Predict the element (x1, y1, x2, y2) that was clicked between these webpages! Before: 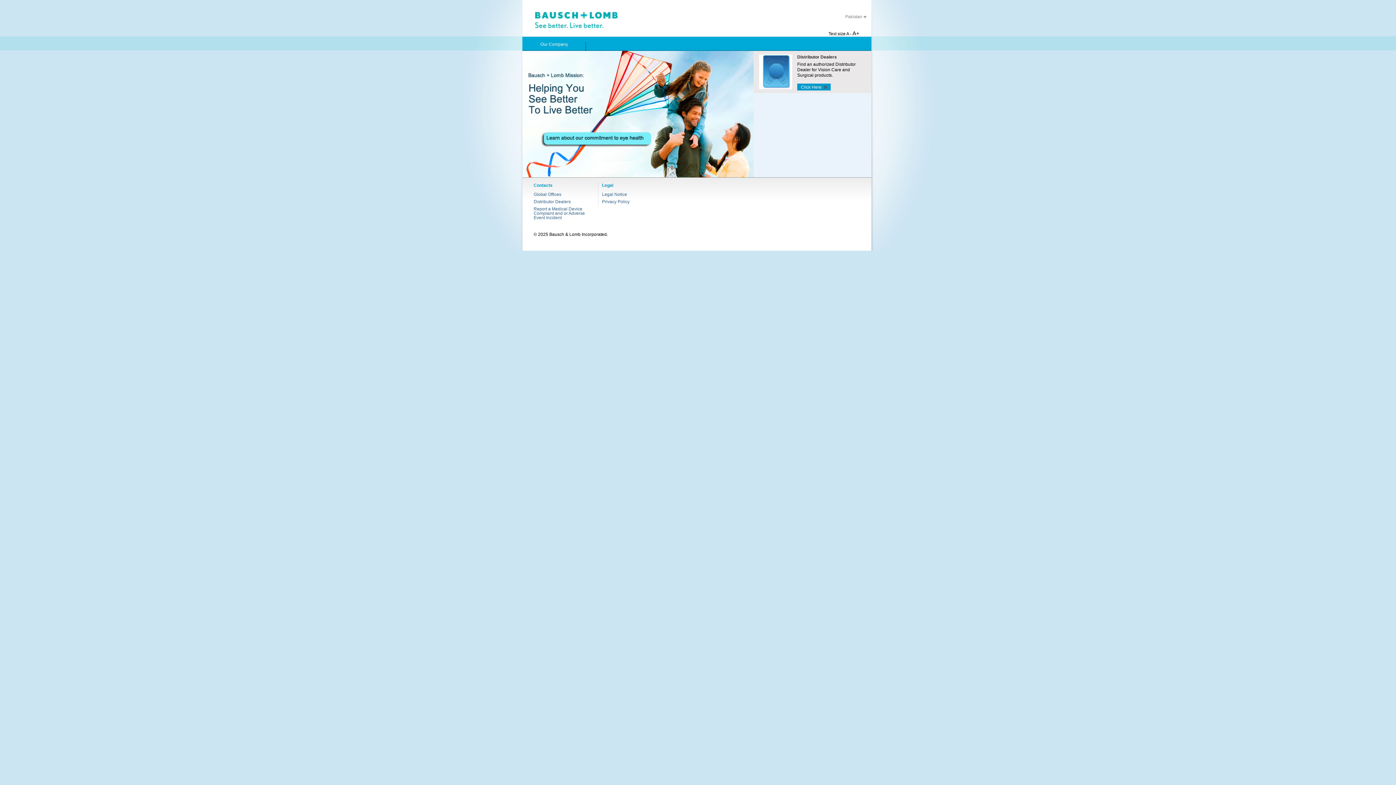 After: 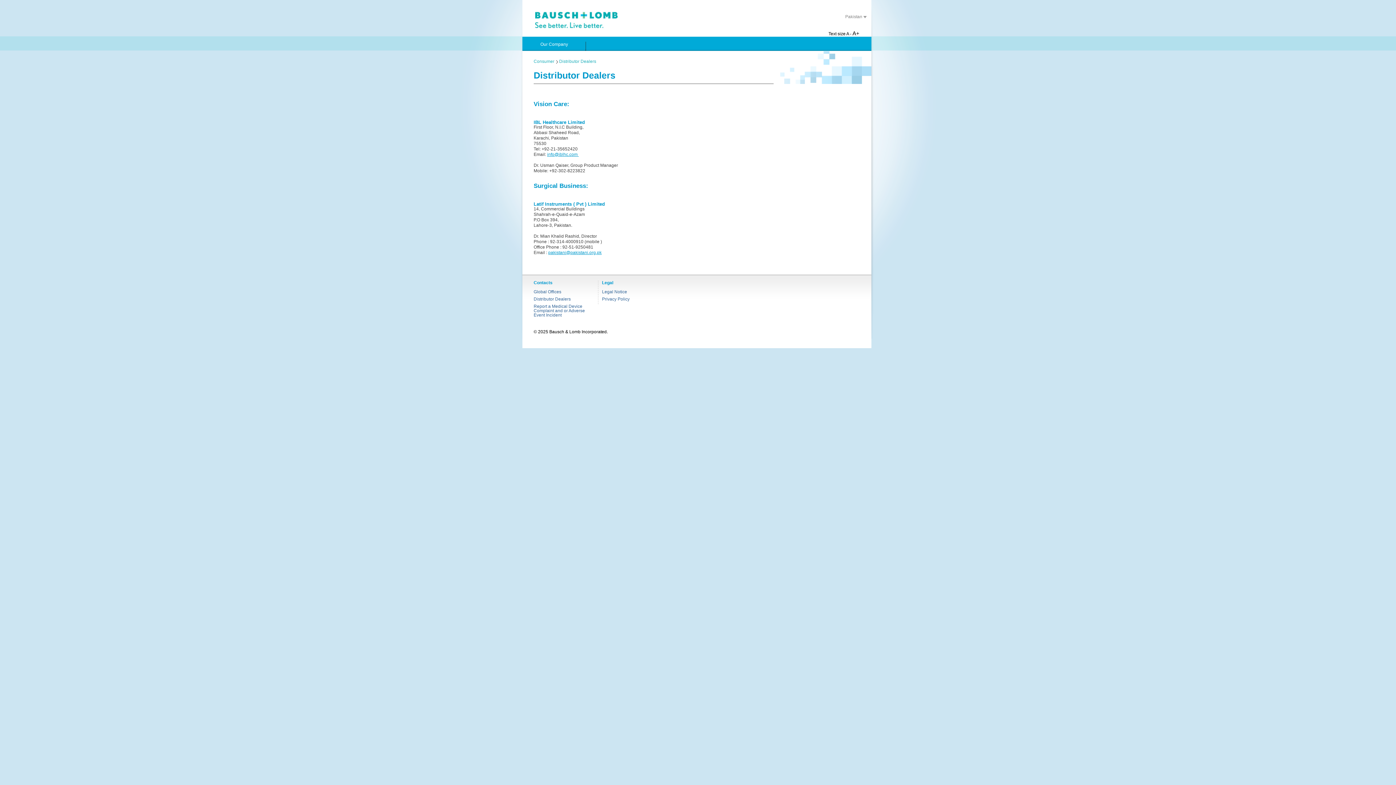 Action: label: Distributor Dealers bbox: (533, 199, 570, 204)